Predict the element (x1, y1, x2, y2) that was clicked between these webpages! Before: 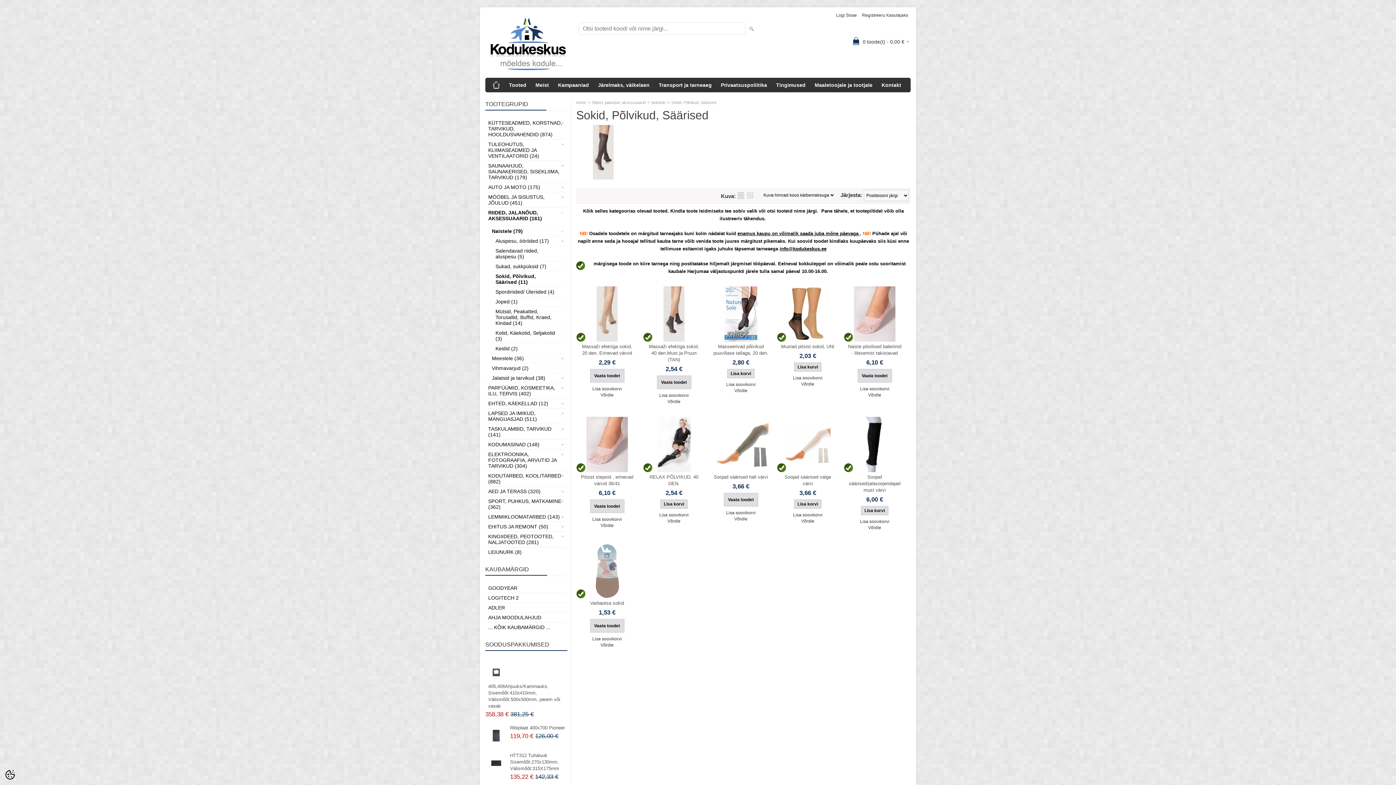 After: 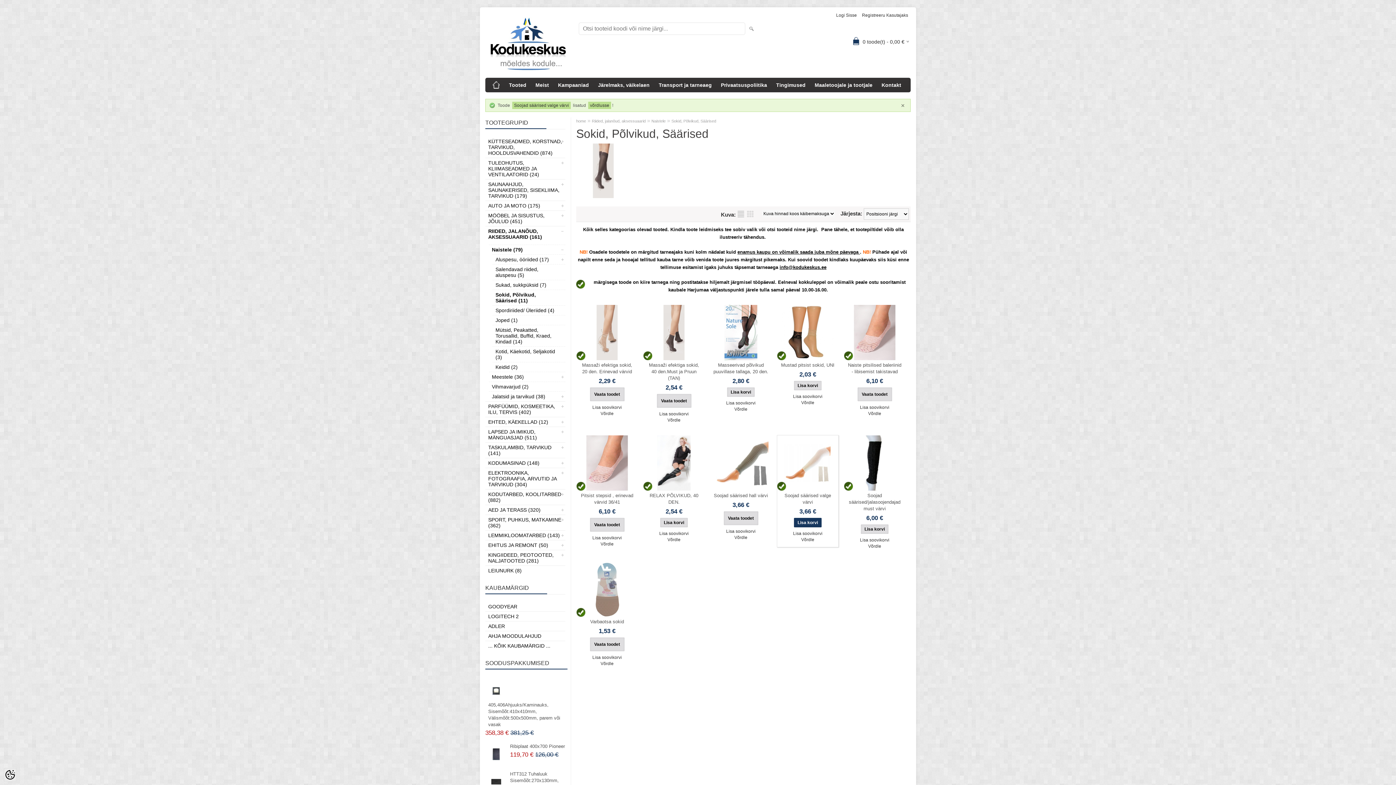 Action: bbox: (777, 518, 838, 524) label: Võrdle